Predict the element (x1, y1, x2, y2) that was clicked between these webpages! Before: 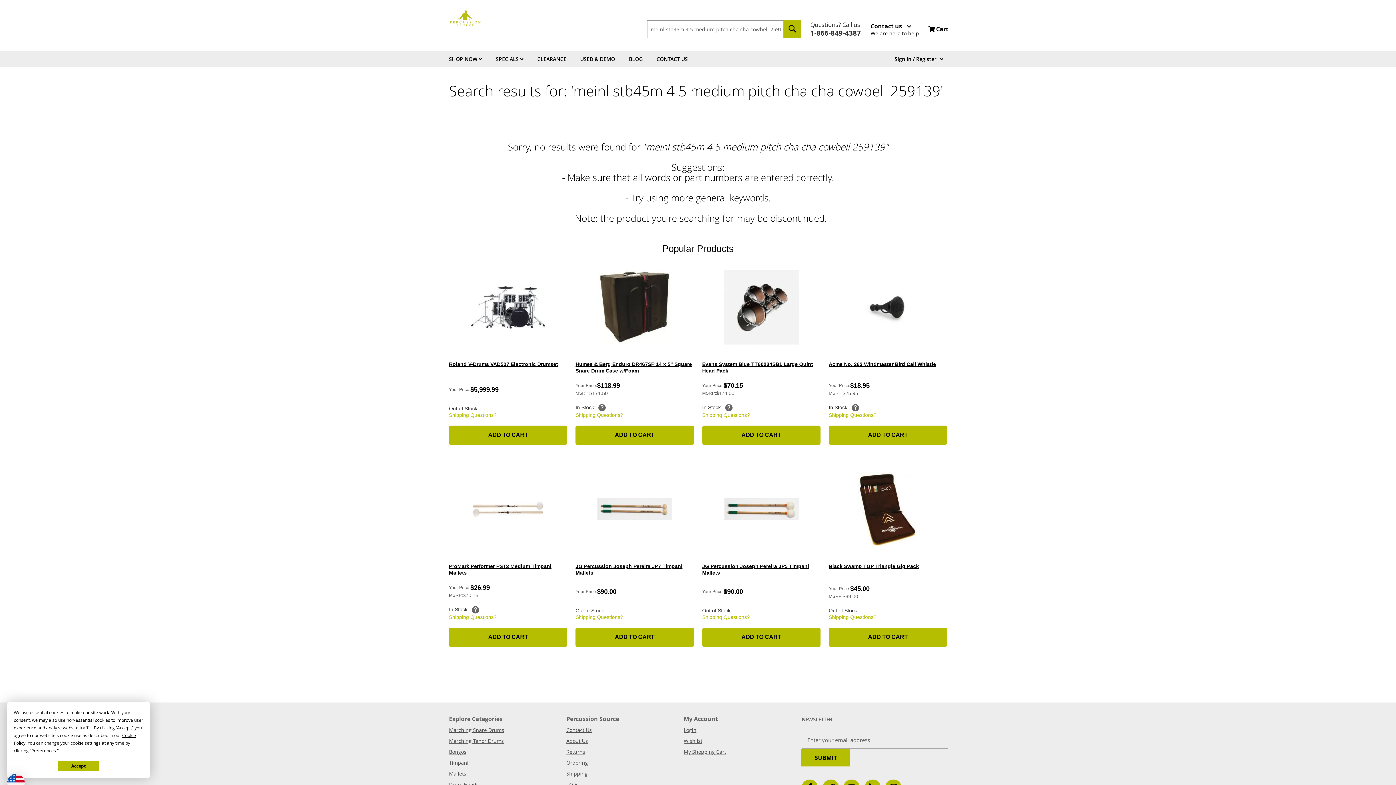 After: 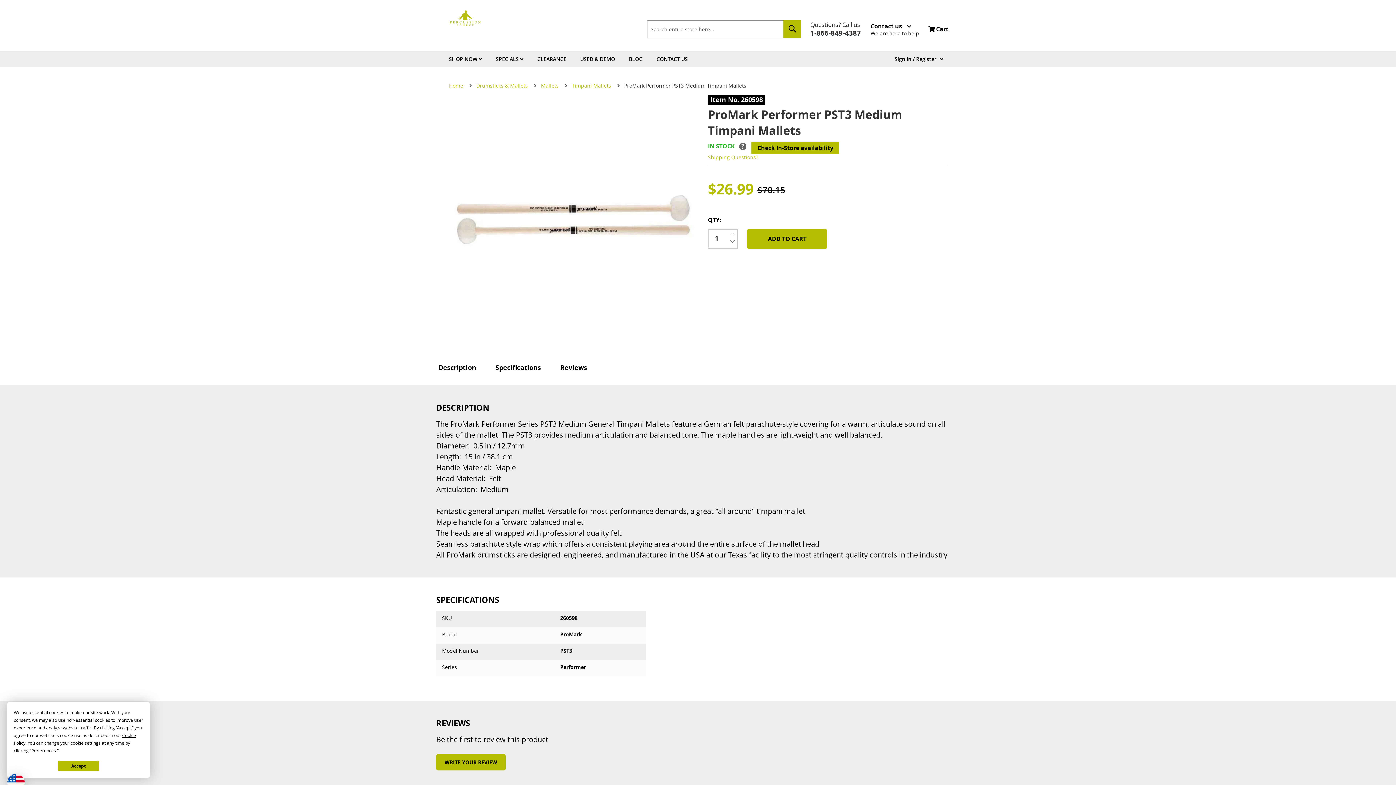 Action: bbox: (449, 563, 567, 582) label: ProMark Performer PST3 Medium Timpani Mallets